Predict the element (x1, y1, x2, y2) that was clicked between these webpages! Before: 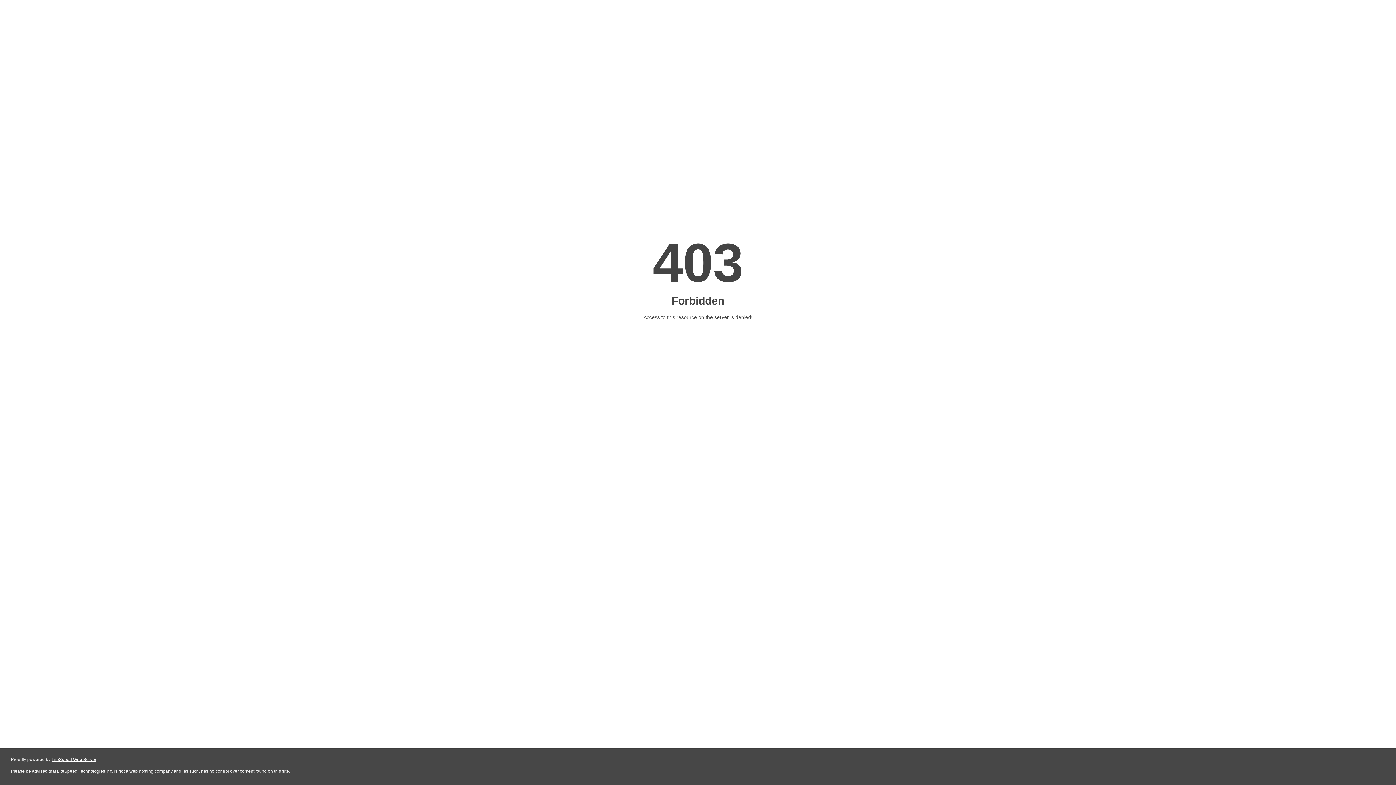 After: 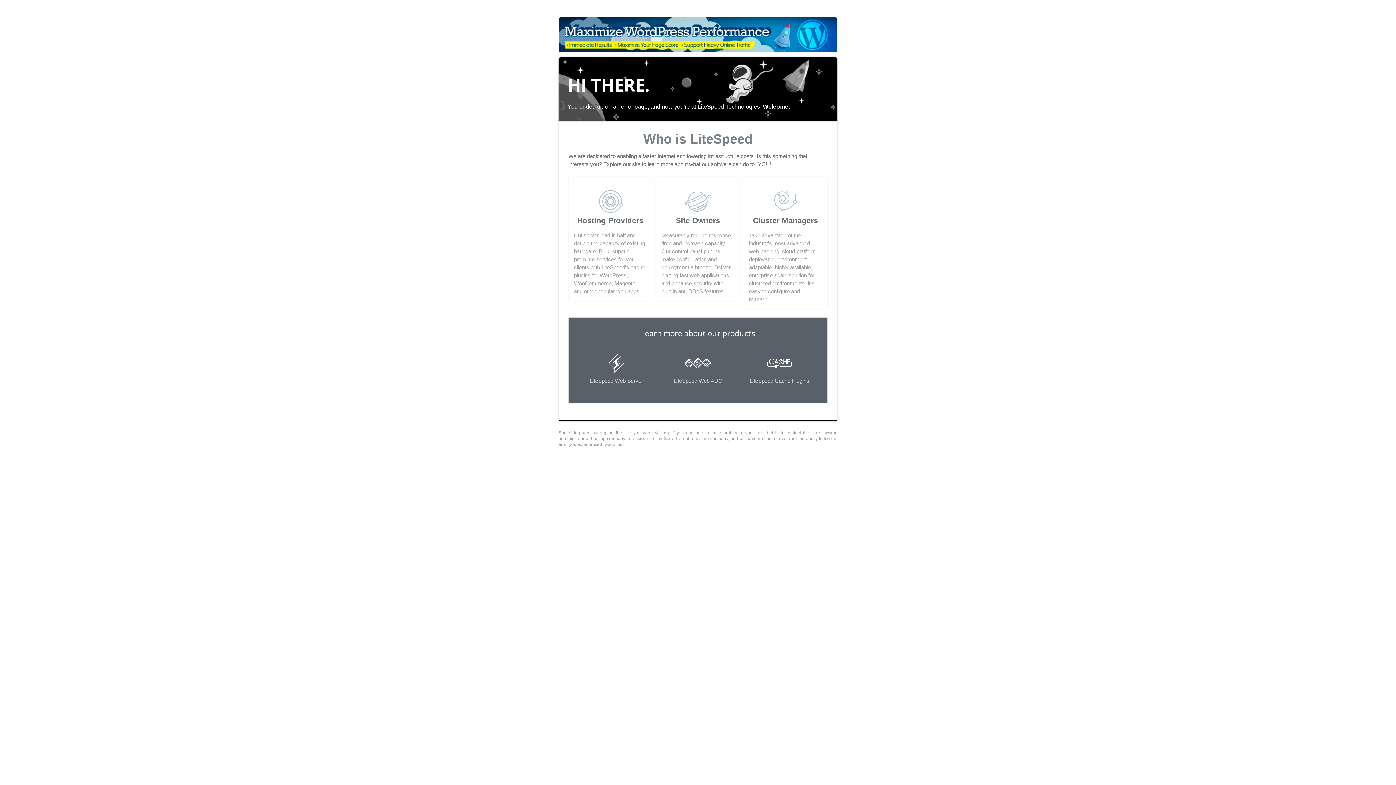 Action: bbox: (51, 757, 96, 762) label: LiteSpeed Web Server